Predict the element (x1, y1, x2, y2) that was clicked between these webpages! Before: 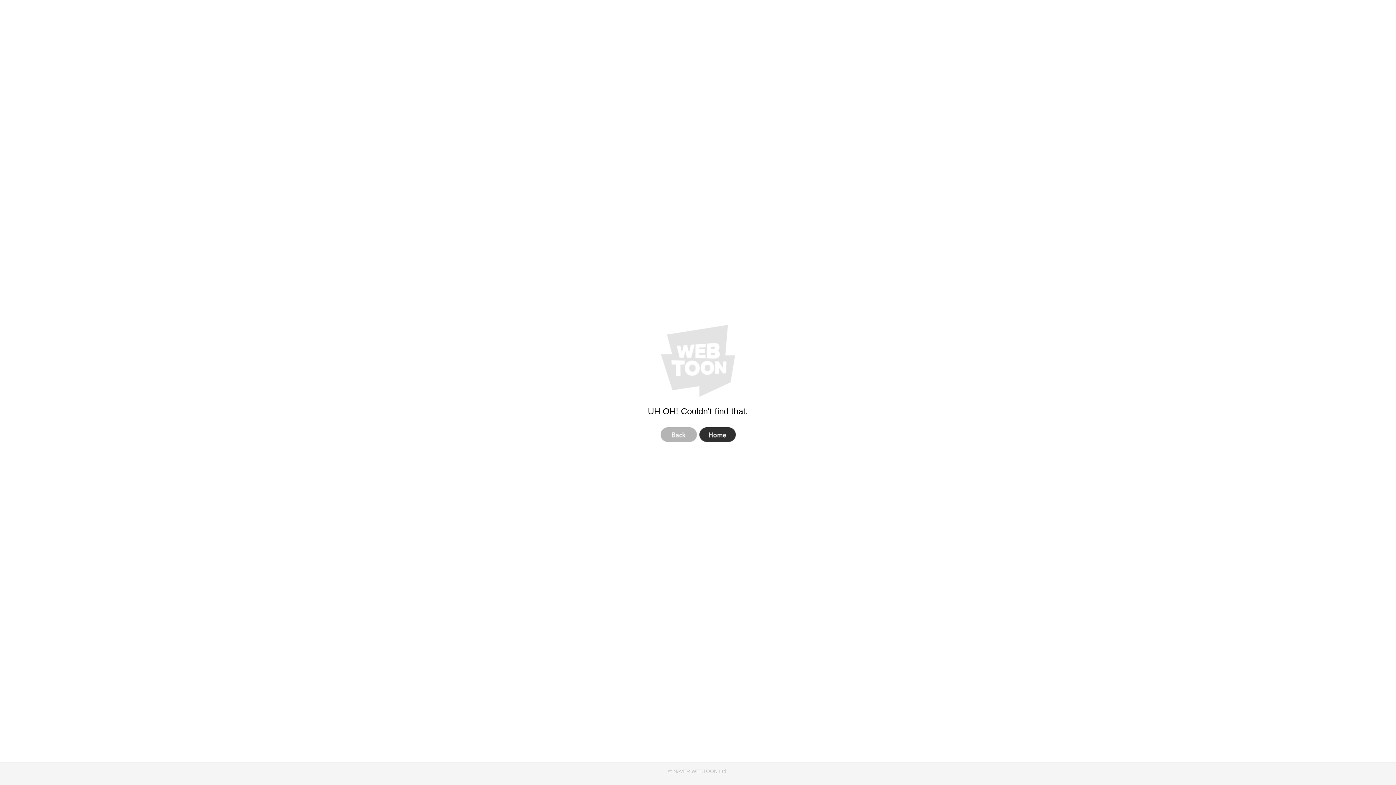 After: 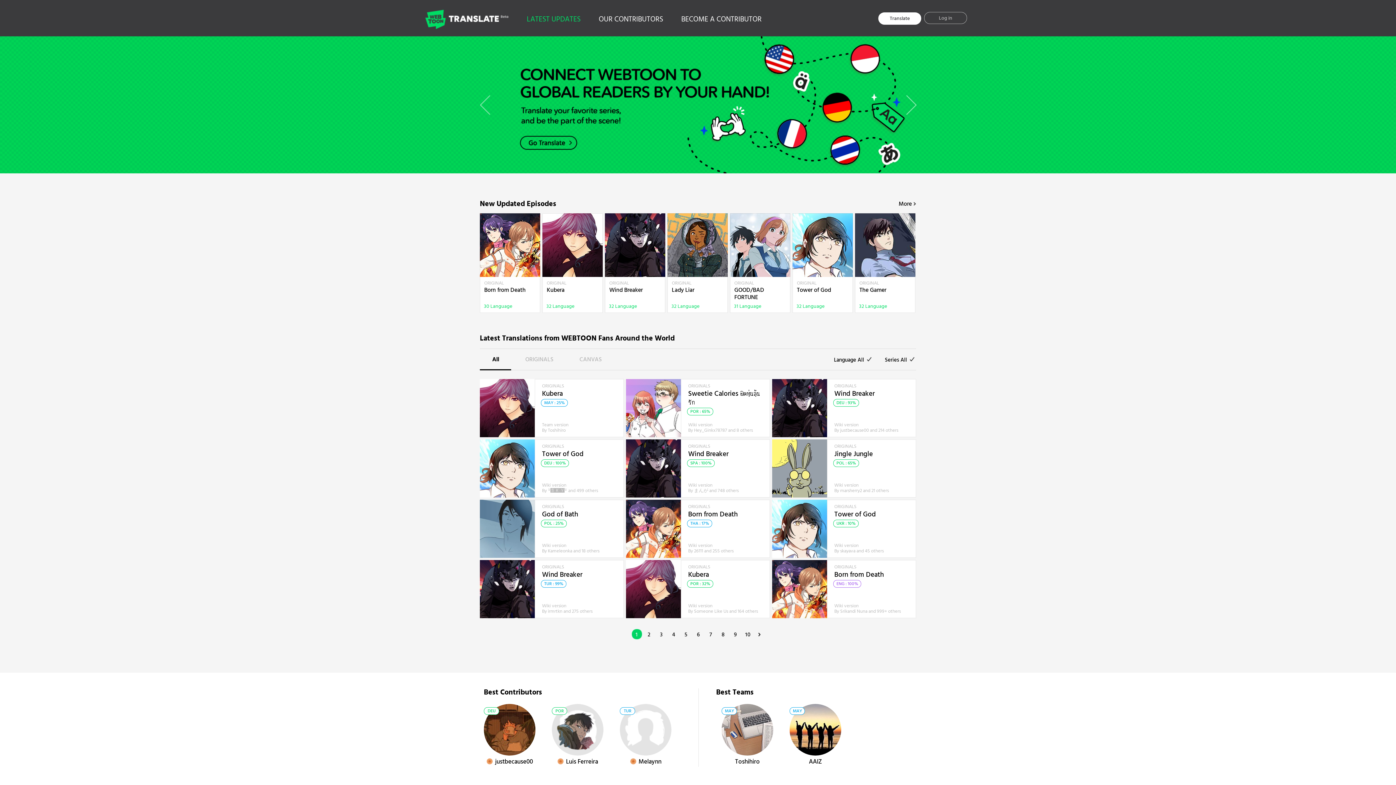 Action: bbox: (699, 427, 735, 442) label: Home